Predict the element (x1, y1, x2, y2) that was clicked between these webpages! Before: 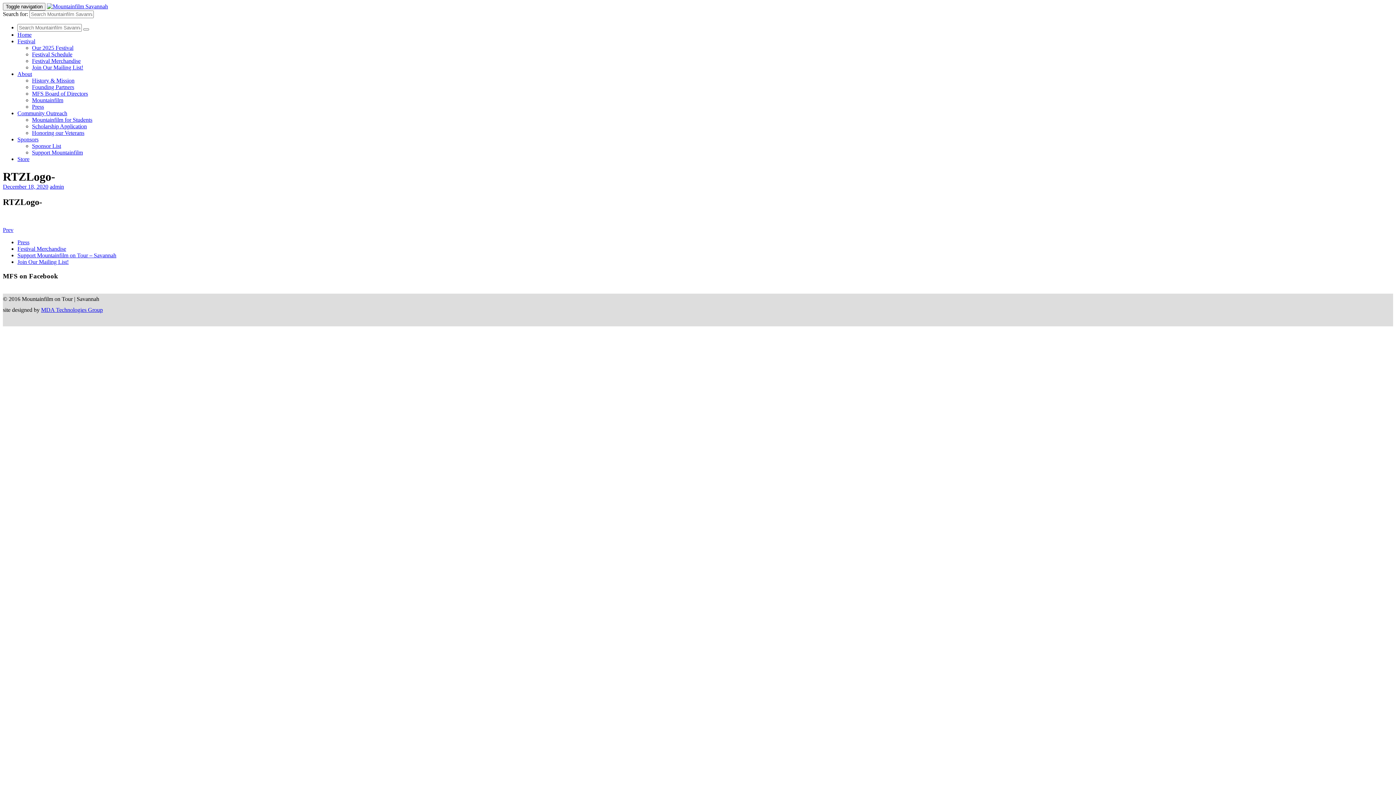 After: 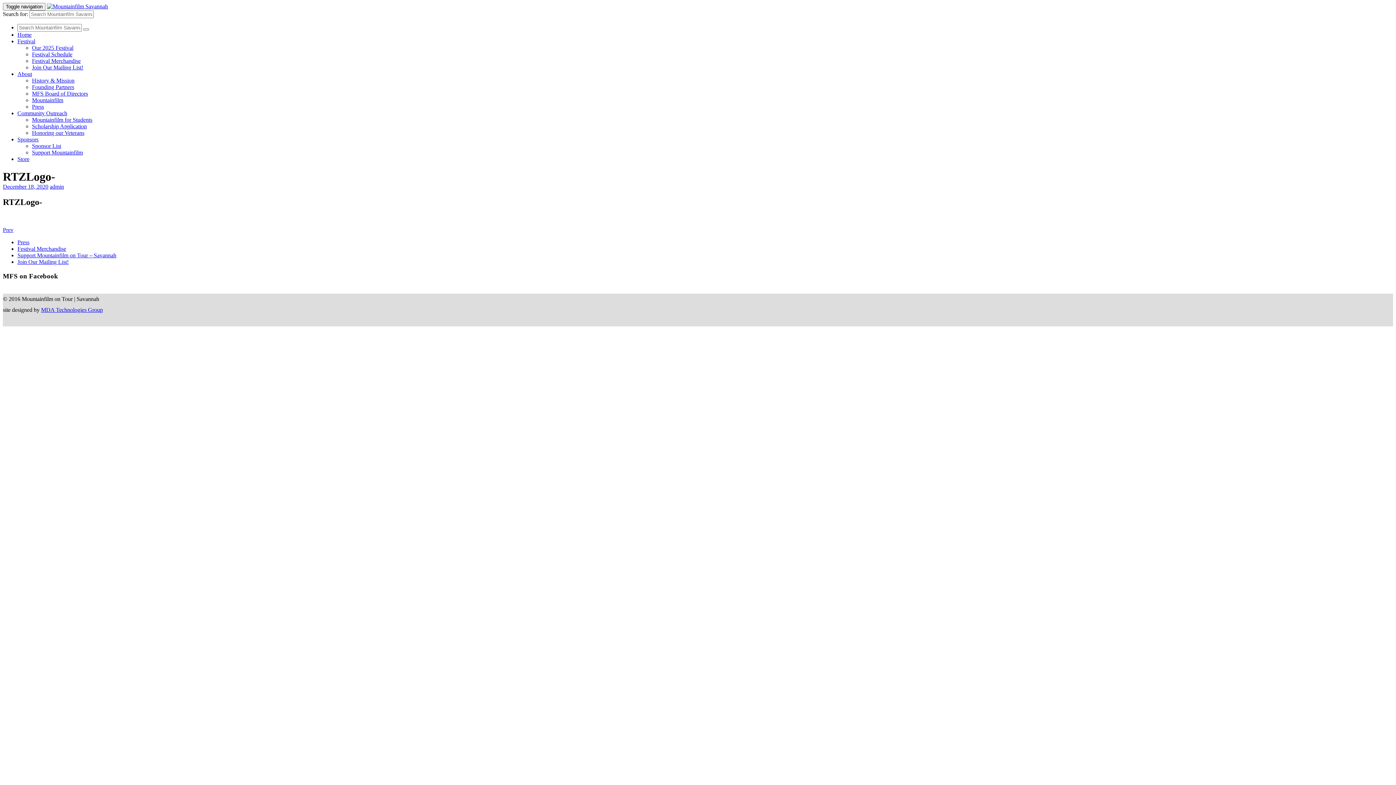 Action: label: About bbox: (17, 70, 32, 77)